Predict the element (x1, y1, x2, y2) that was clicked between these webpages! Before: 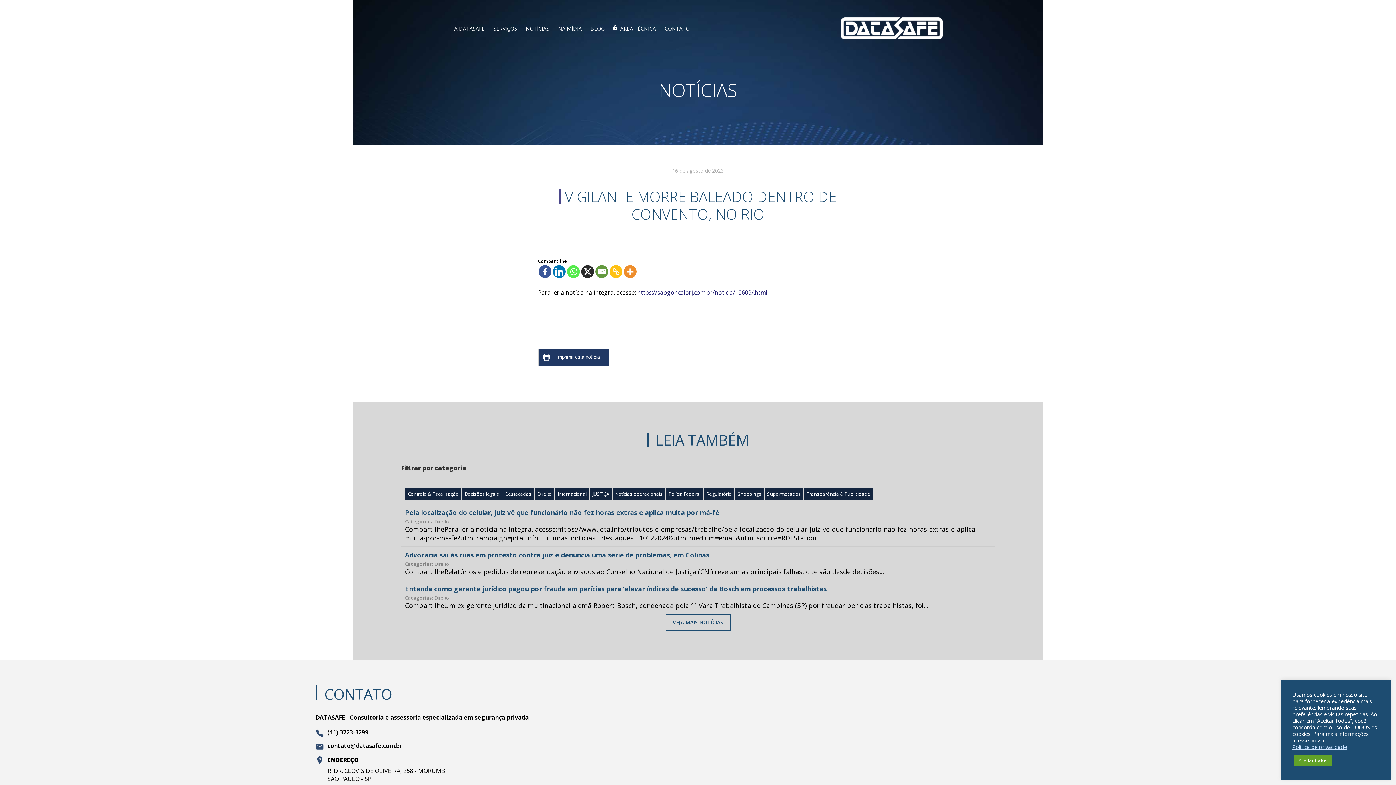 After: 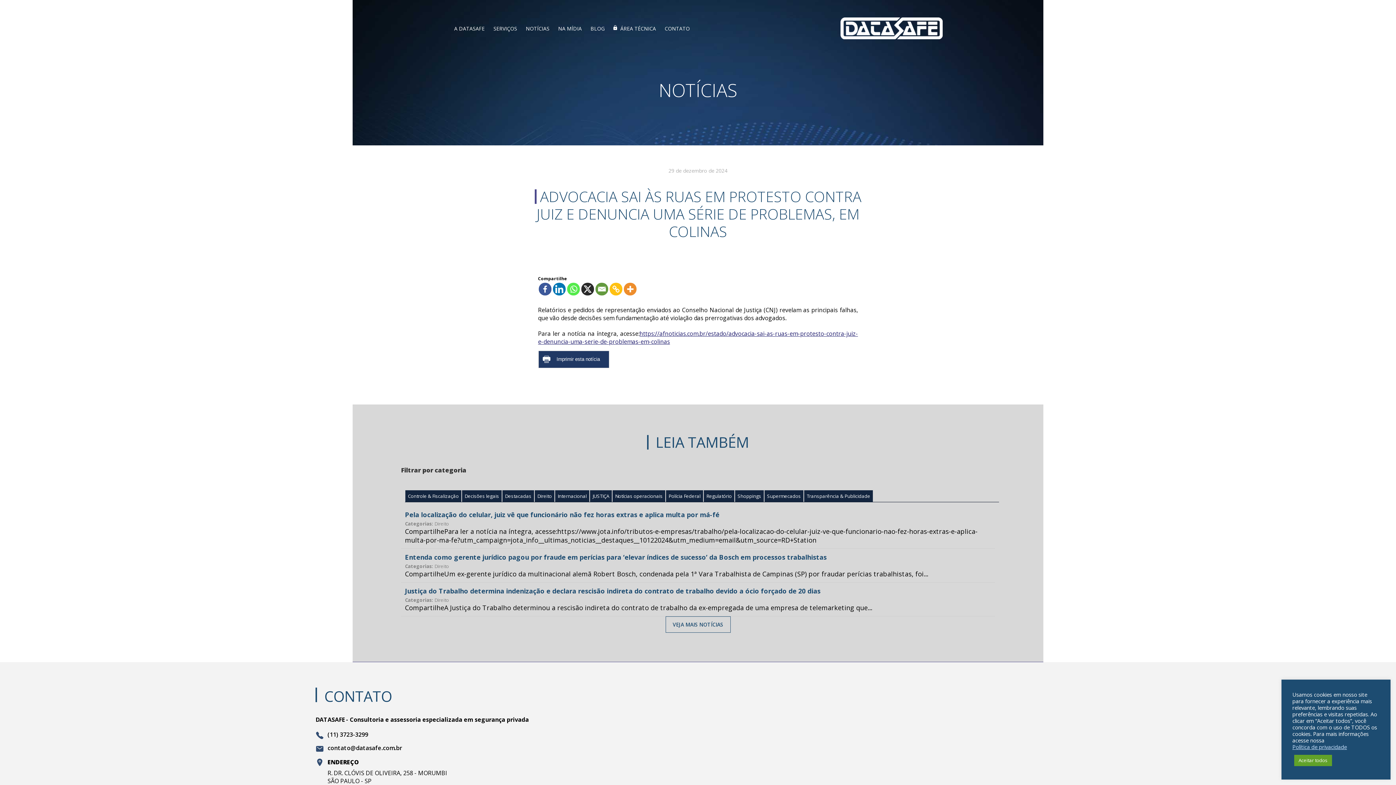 Action: bbox: (405, 550, 884, 559) label: Advocacia sai às ruas em protesto contra juiz e denuncia uma série de problemas, em Colinas